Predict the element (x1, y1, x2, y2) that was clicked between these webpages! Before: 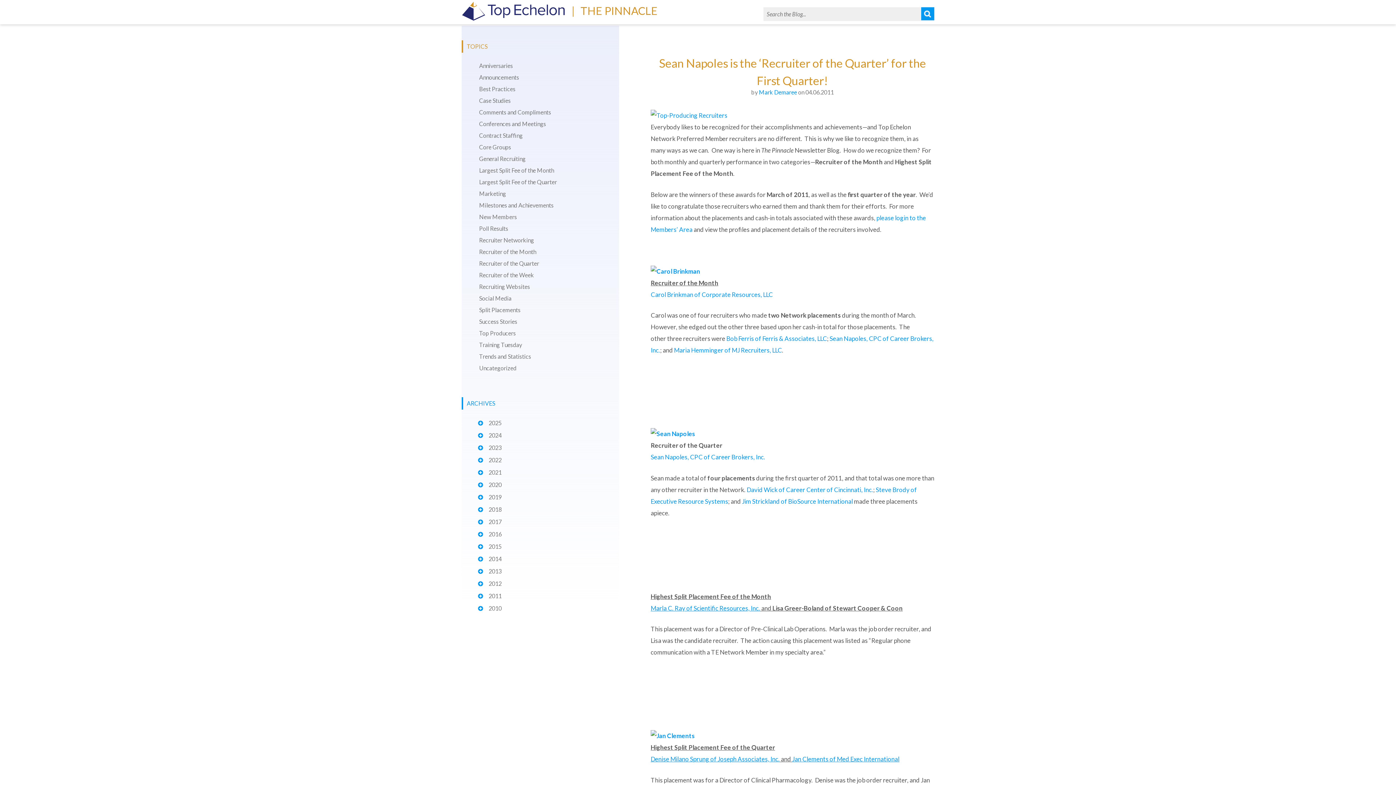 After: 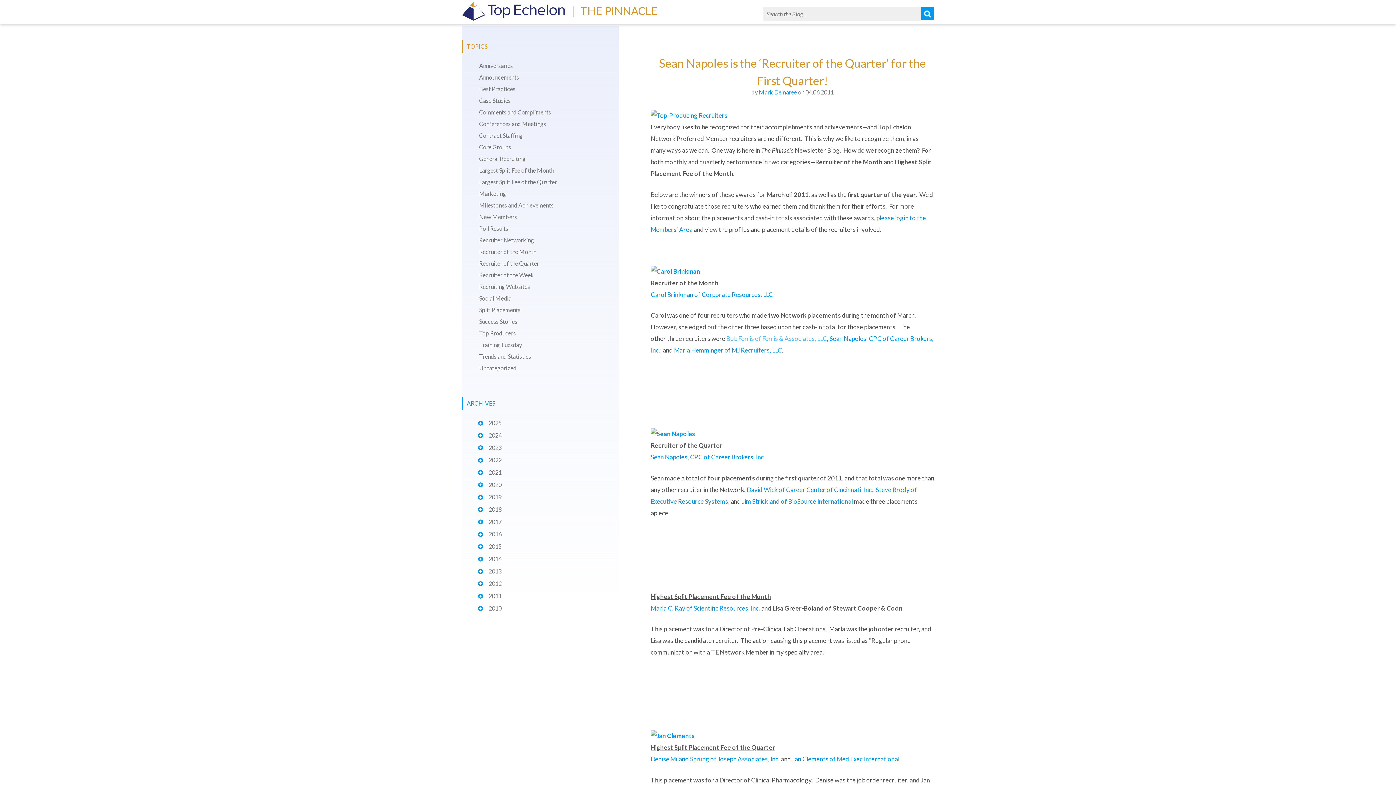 Action: bbox: (726, 334, 827, 342) label: Bob Ferris of Ferris & Associates, LLC